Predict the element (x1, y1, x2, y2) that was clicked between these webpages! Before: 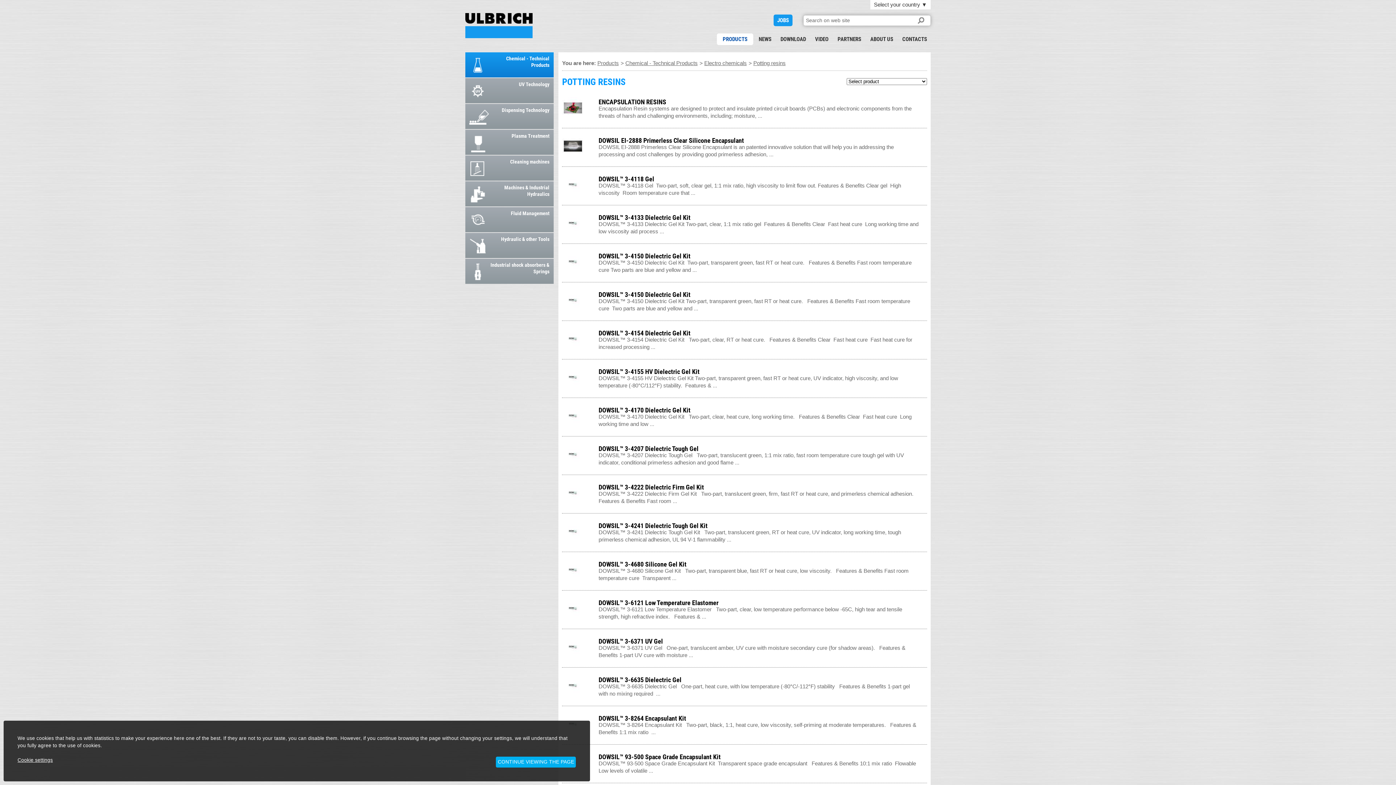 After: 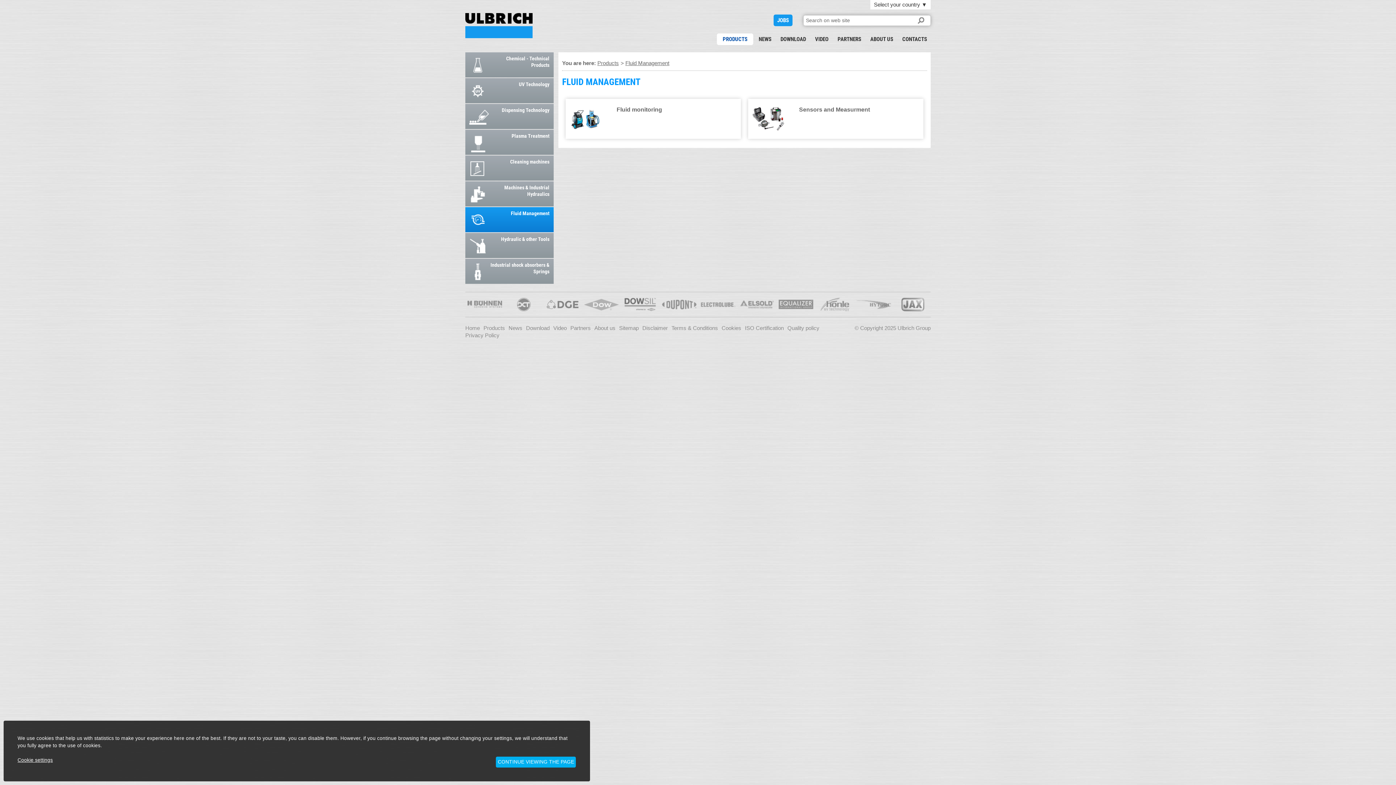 Action: bbox: (465, 207, 553, 232) label: Fluid Management